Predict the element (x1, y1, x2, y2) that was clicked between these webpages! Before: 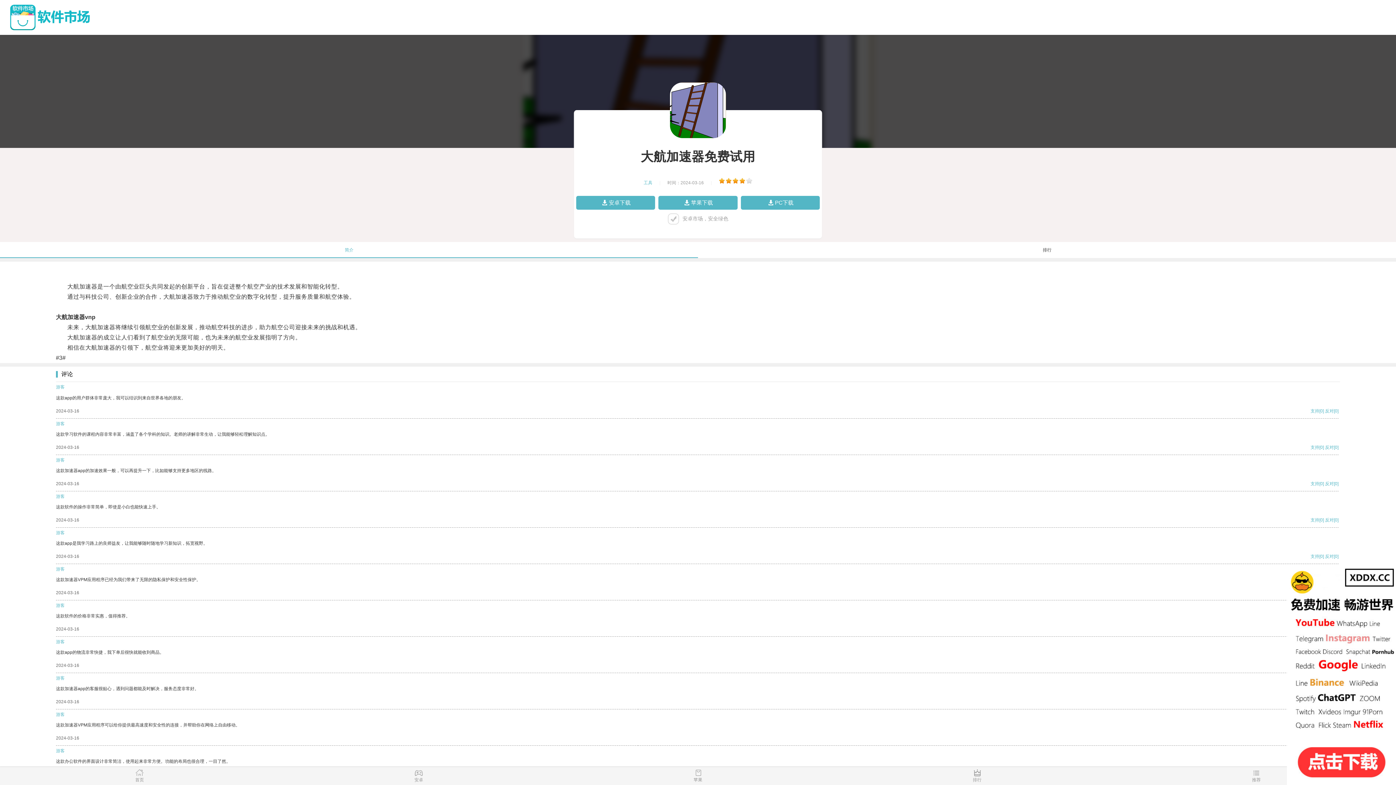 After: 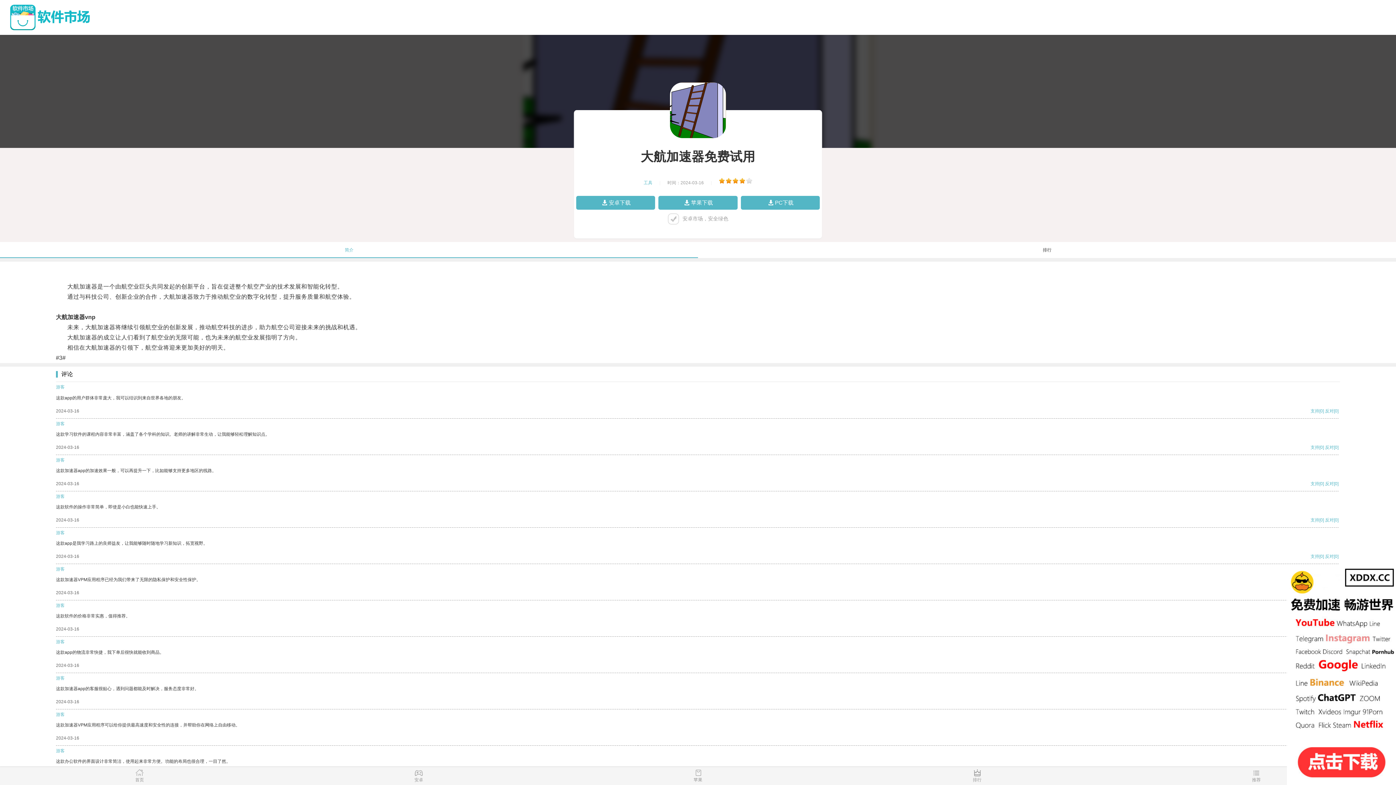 Action: bbox: (1310, 517, 1319, 522) label: 支持